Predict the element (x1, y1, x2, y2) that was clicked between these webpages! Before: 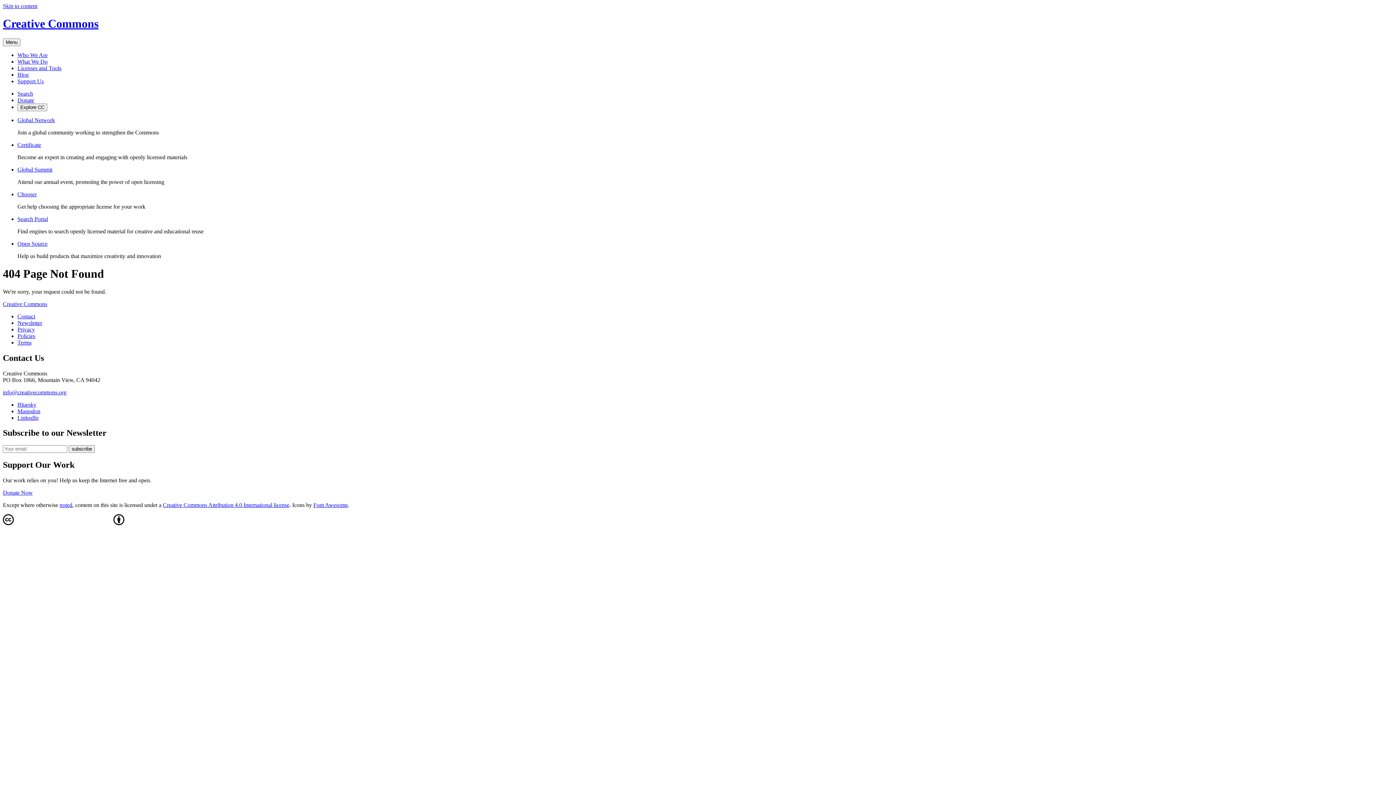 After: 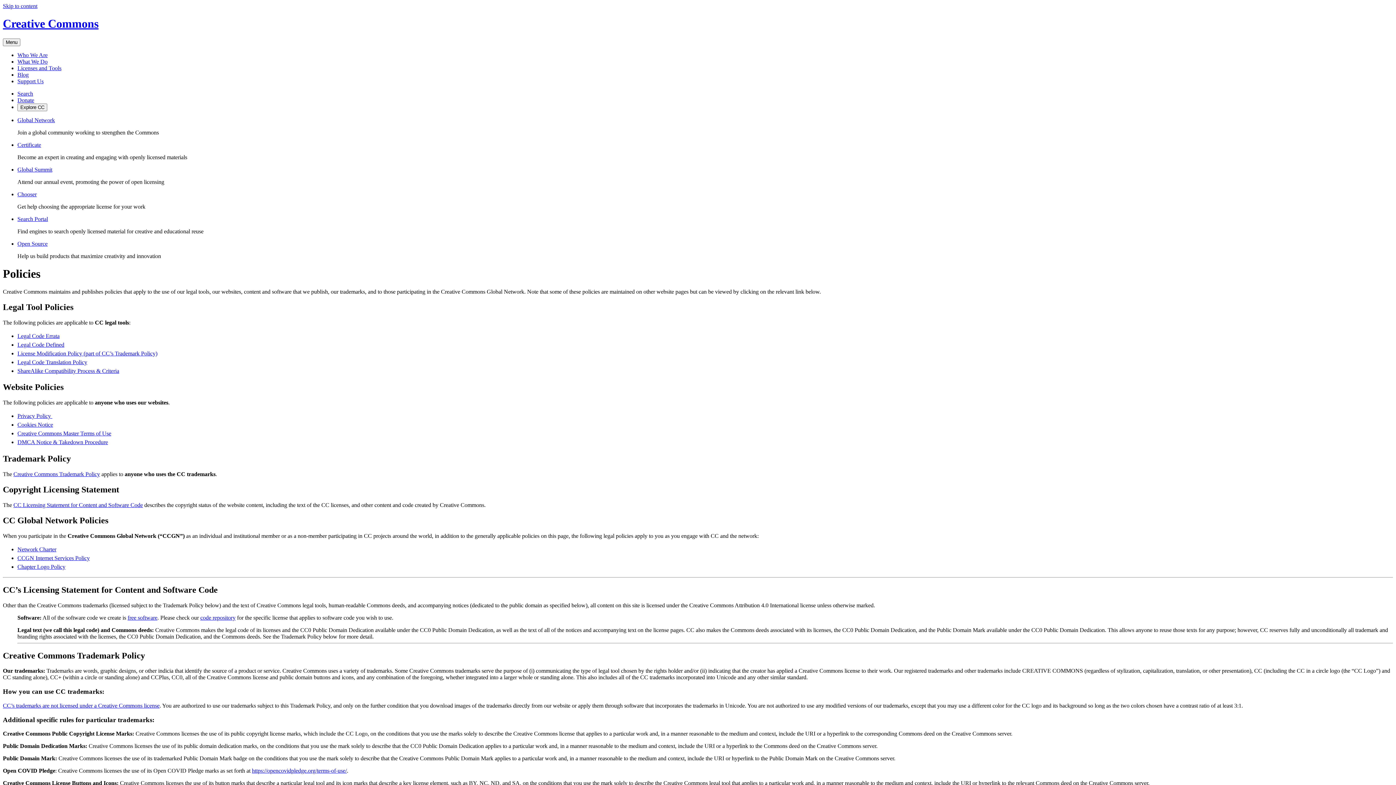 Action: label: Policies bbox: (17, 333, 35, 339)